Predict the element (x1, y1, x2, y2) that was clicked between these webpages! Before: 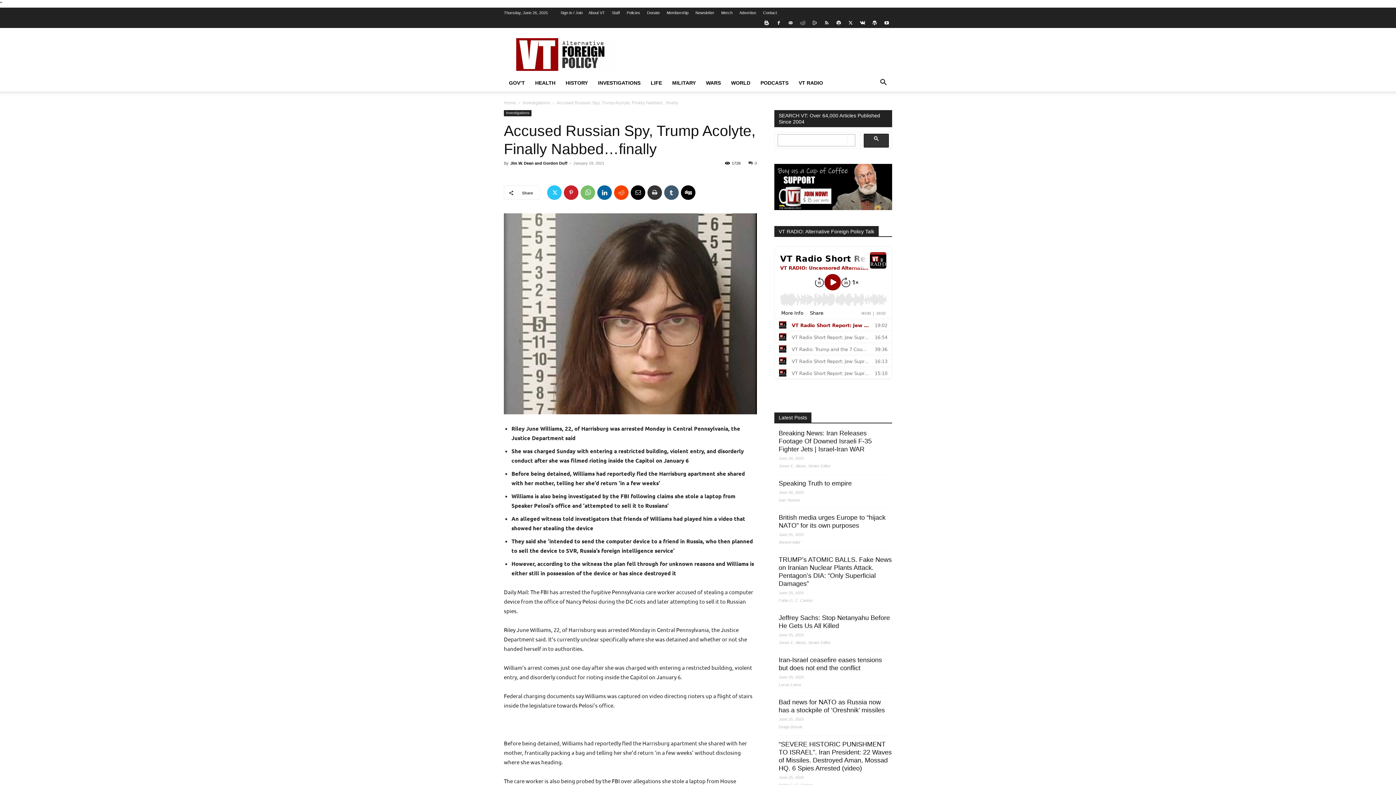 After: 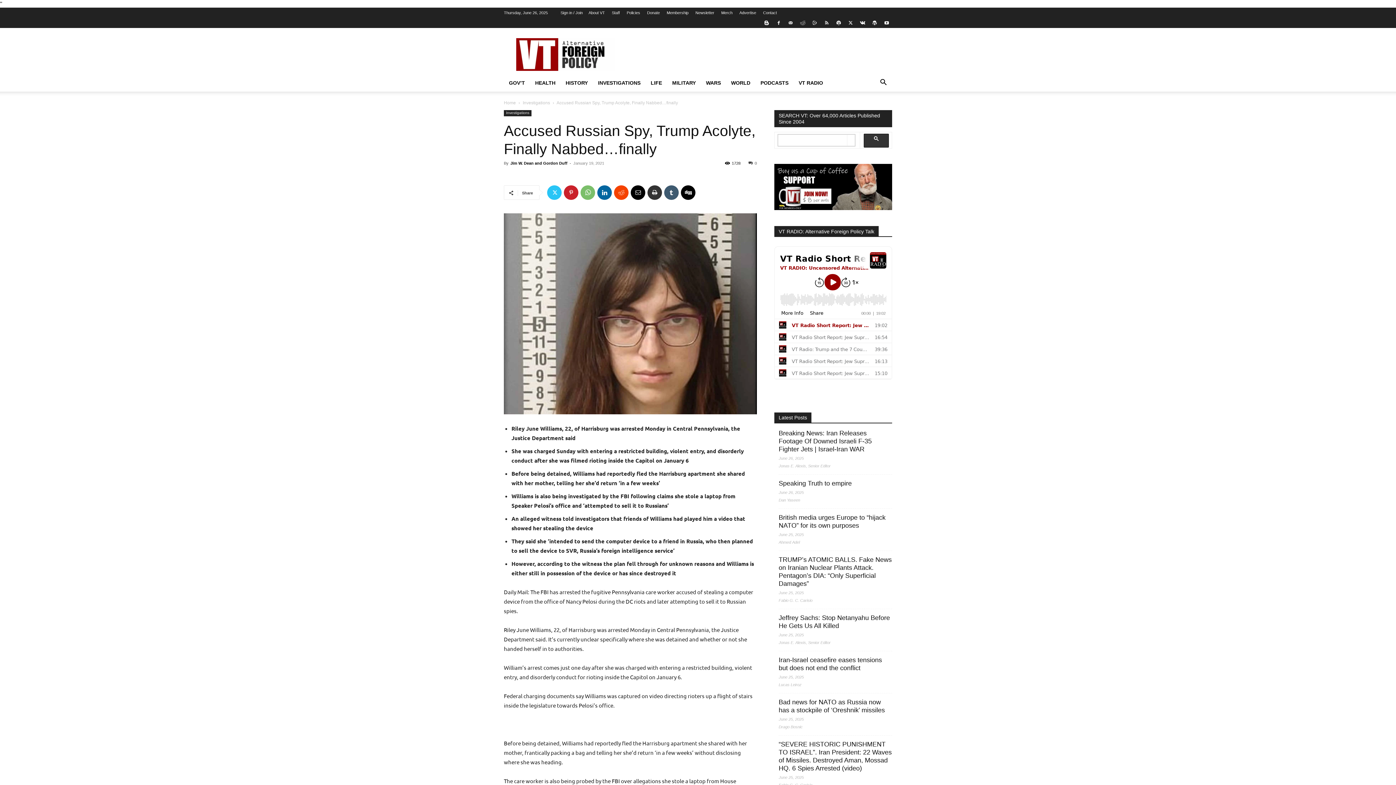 Action: bbox: (785, 17, 796, 28)